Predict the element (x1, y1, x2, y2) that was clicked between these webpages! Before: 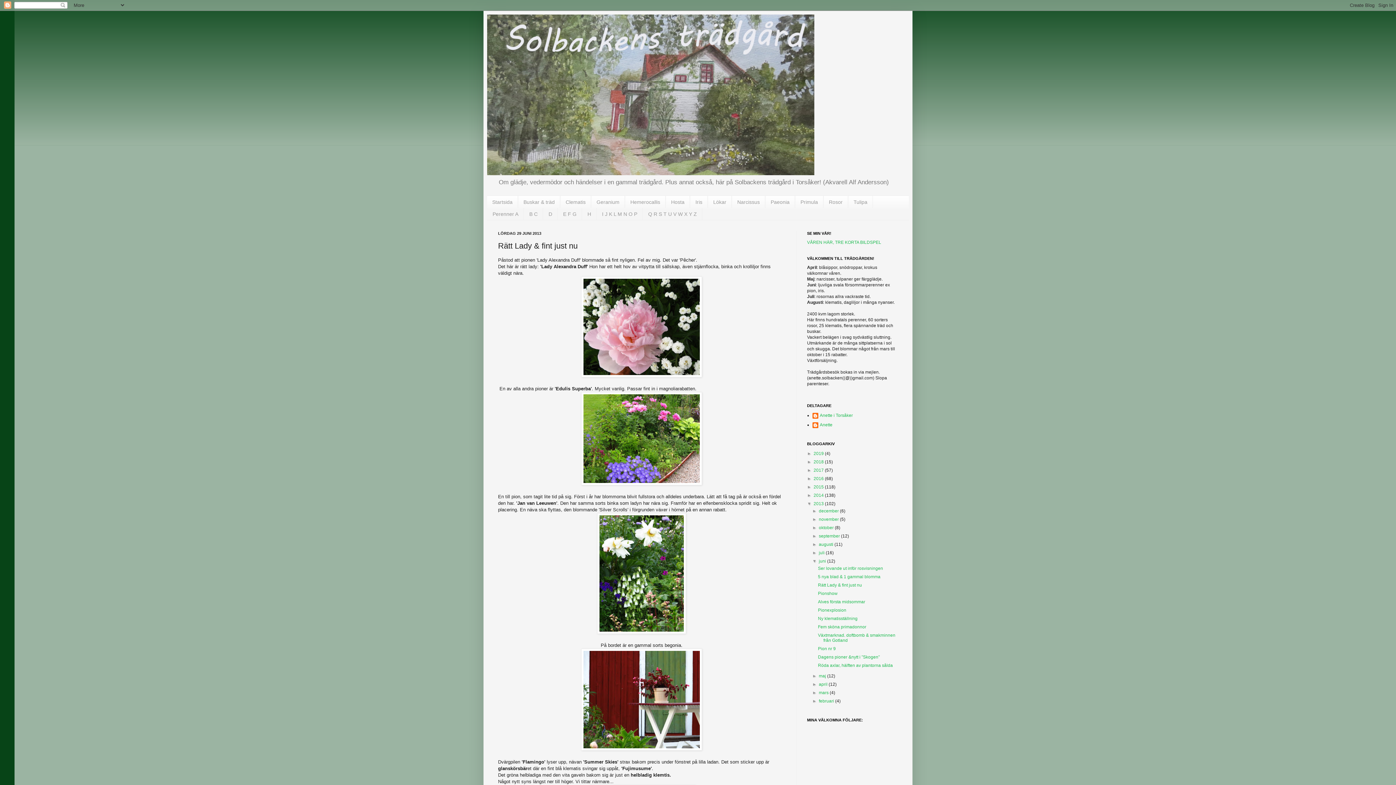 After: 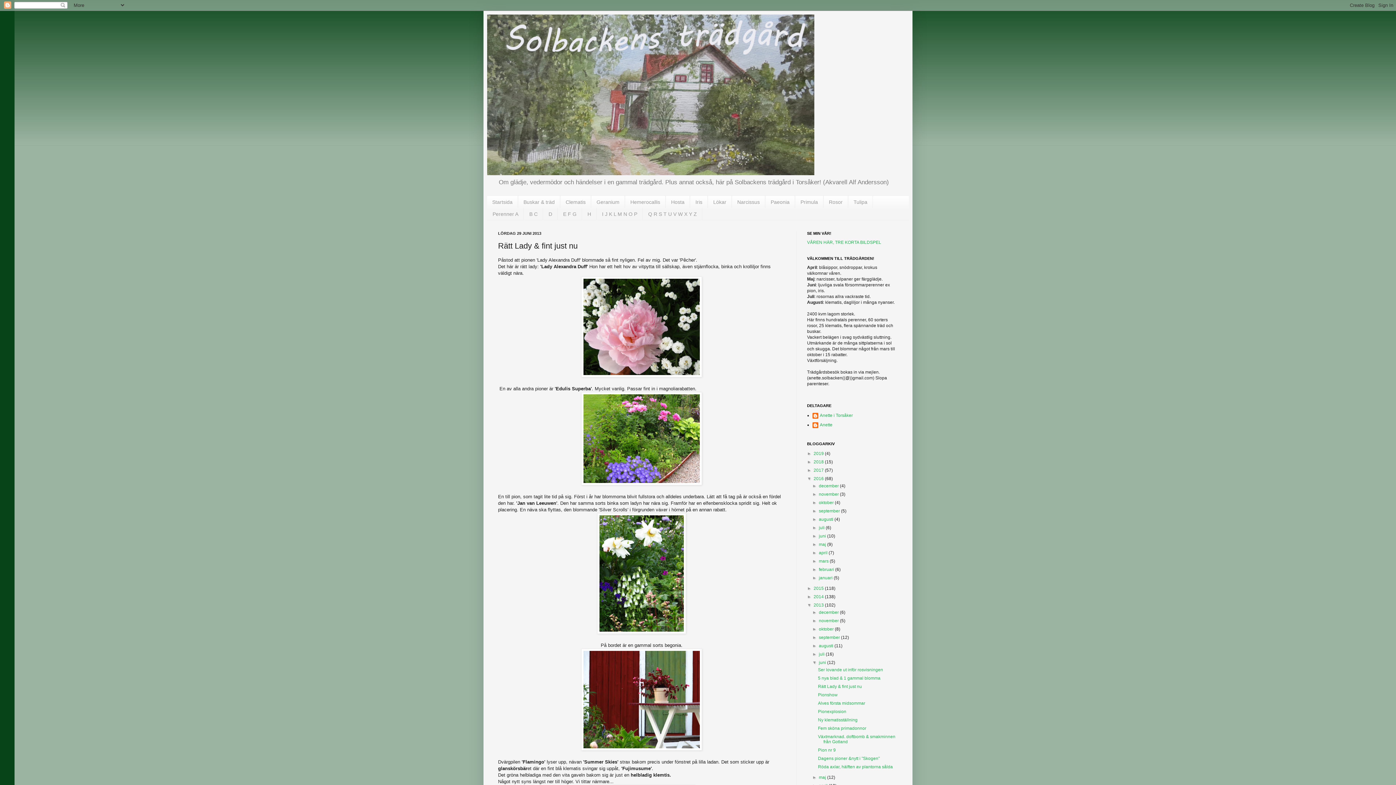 Action: bbox: (807, 476, 813, 481) label: ►  